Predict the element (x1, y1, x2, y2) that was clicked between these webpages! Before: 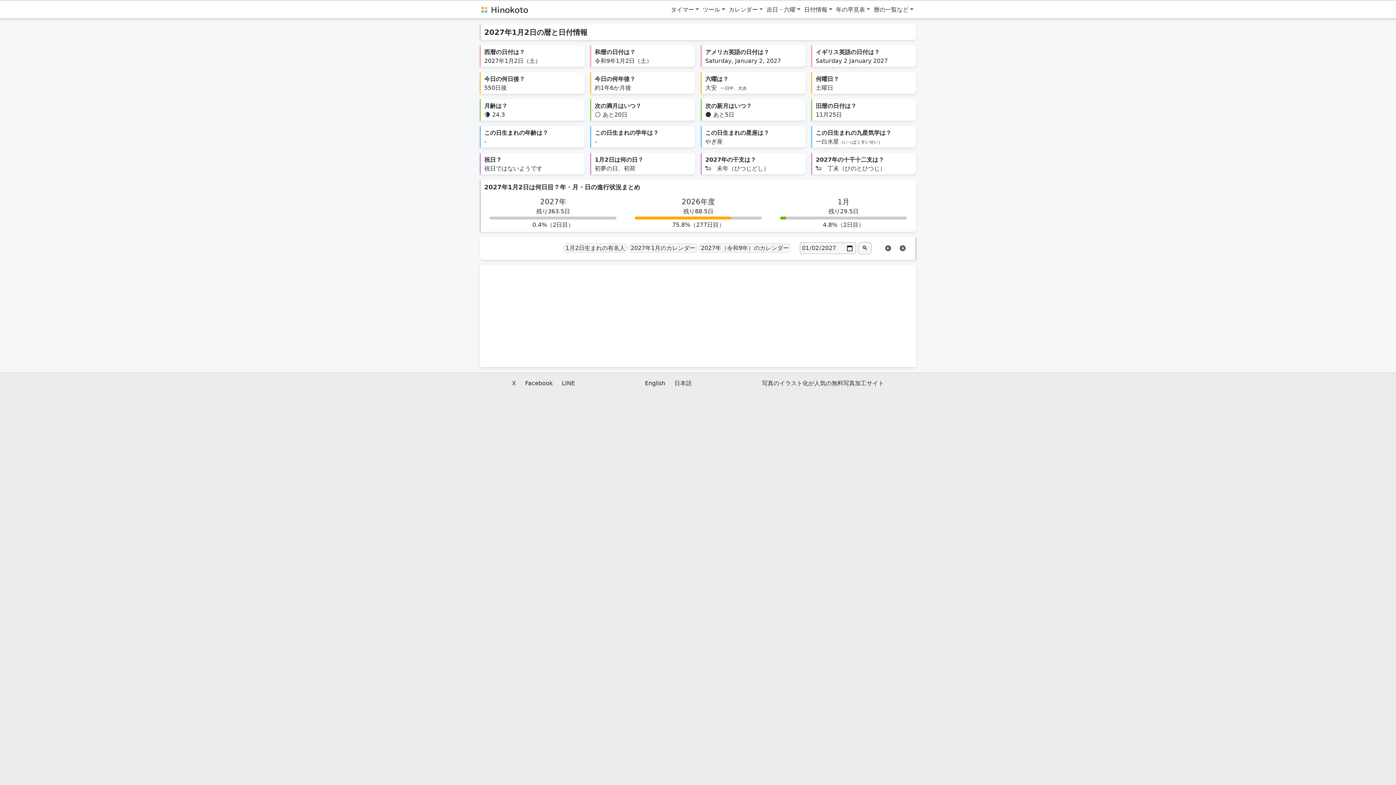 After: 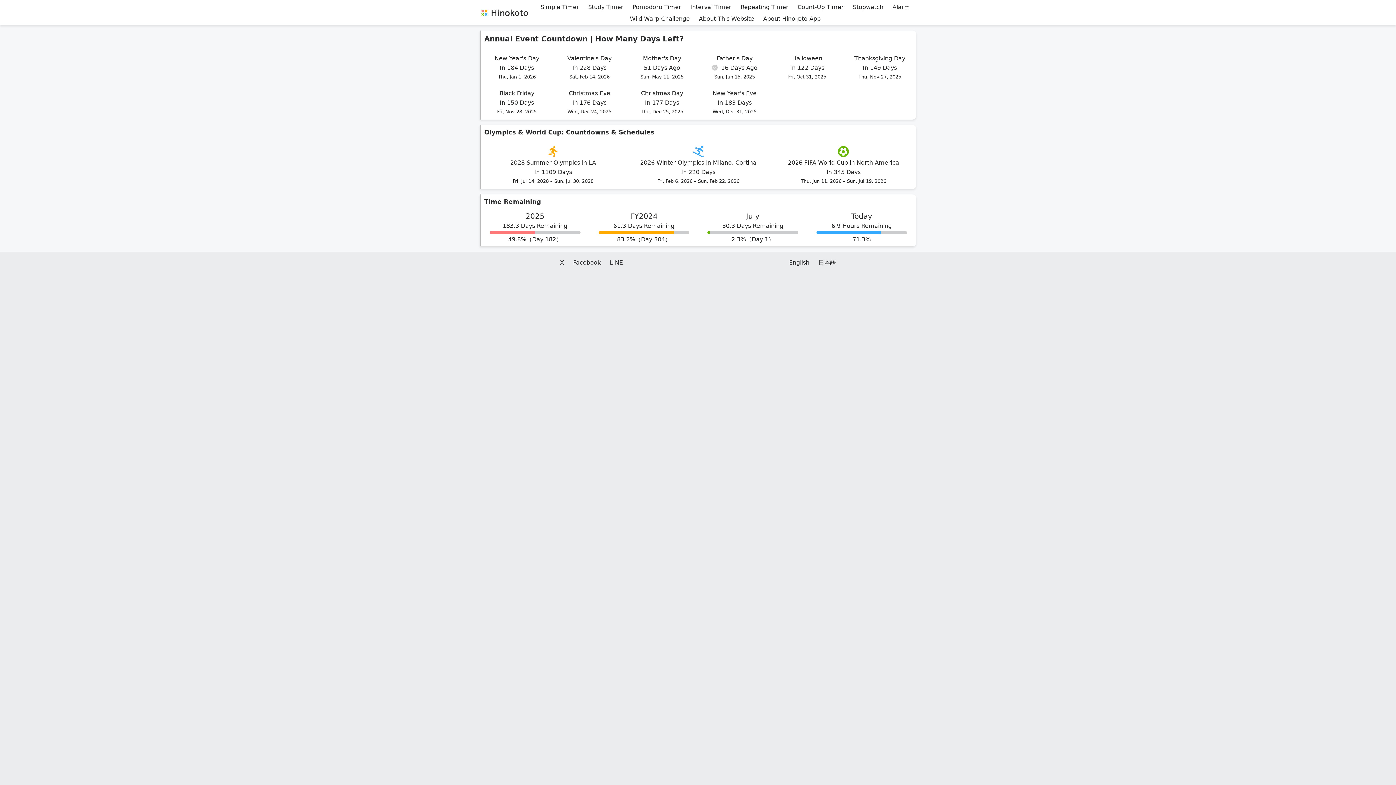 Action: bbox: (645, 380, 665, 386) label: English